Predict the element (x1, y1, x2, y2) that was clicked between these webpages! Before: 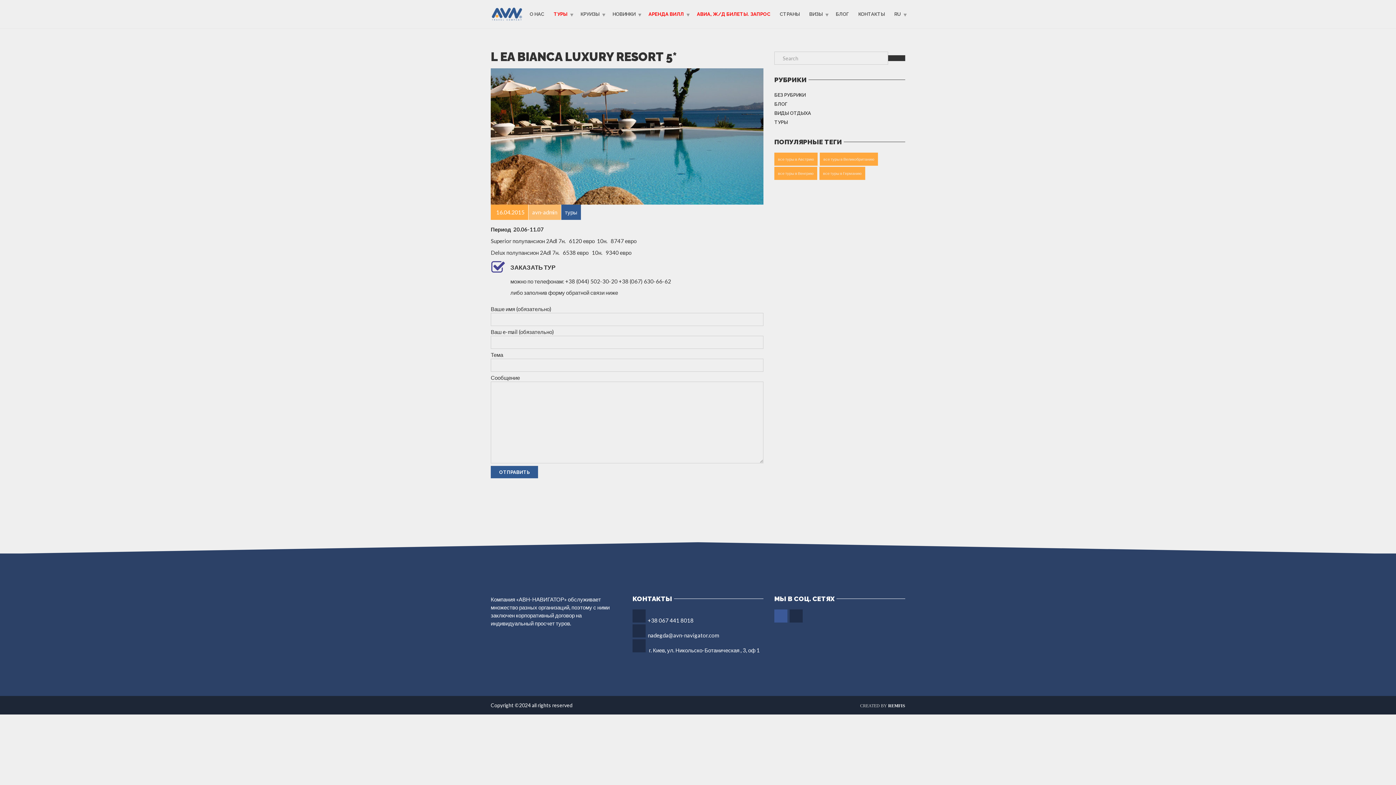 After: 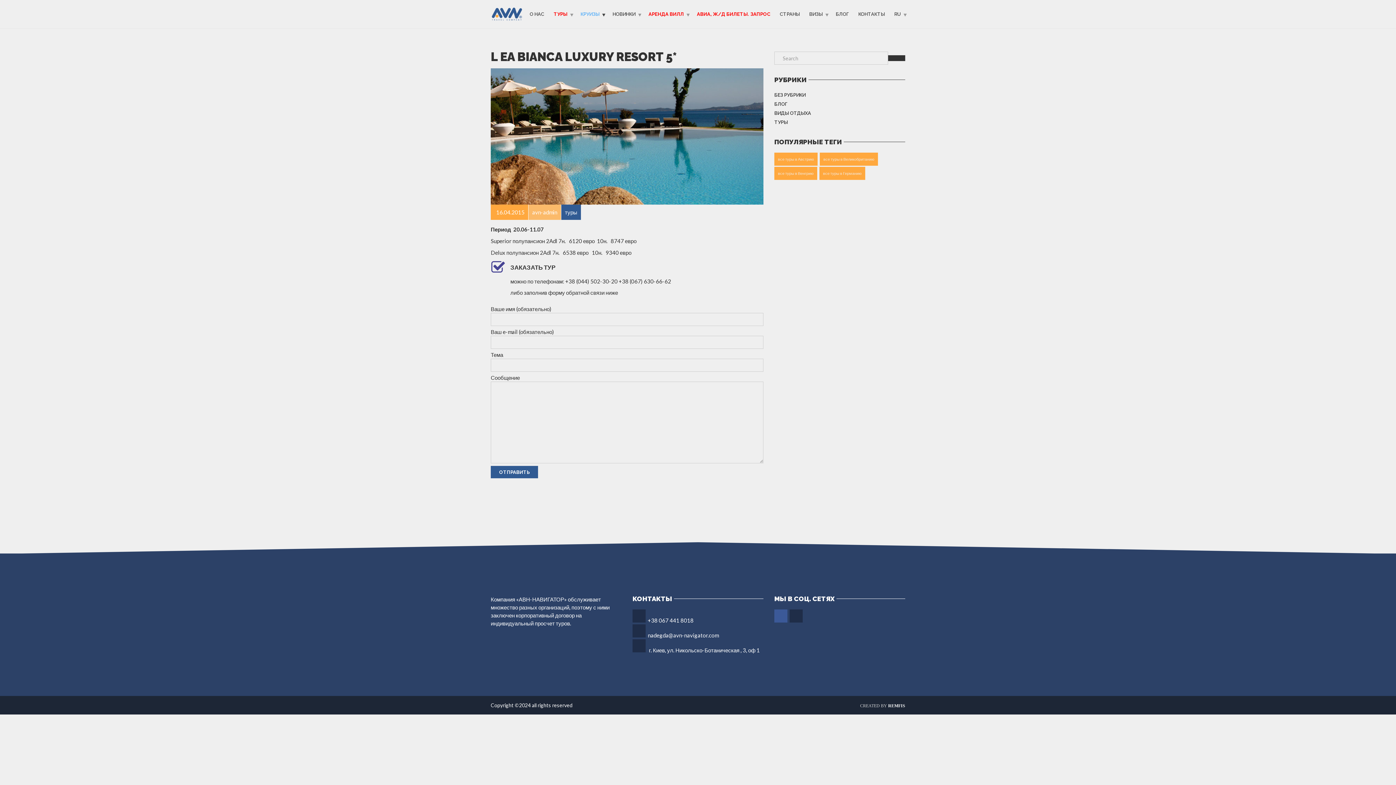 Action: bbox: (576, 8, 608, 20) label: КРУИЗЫ